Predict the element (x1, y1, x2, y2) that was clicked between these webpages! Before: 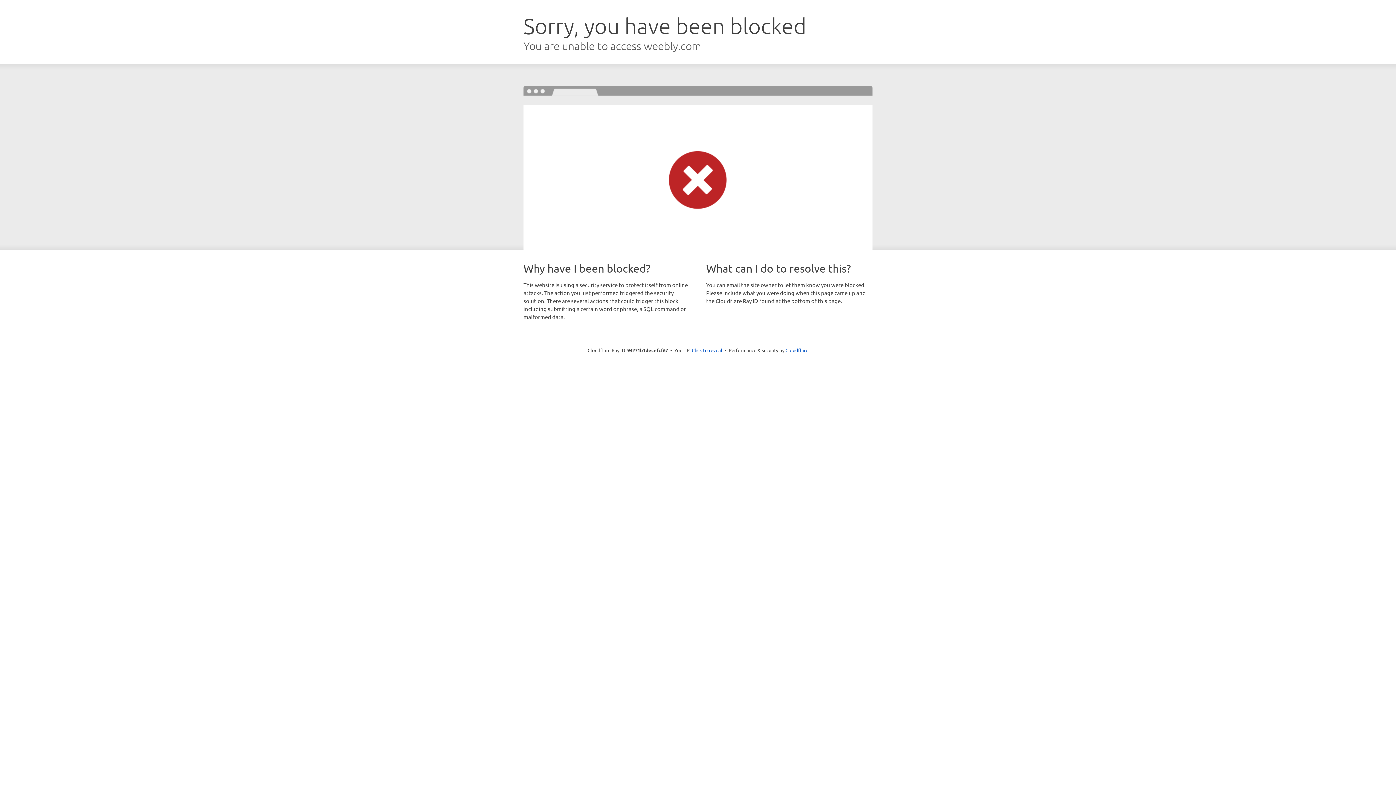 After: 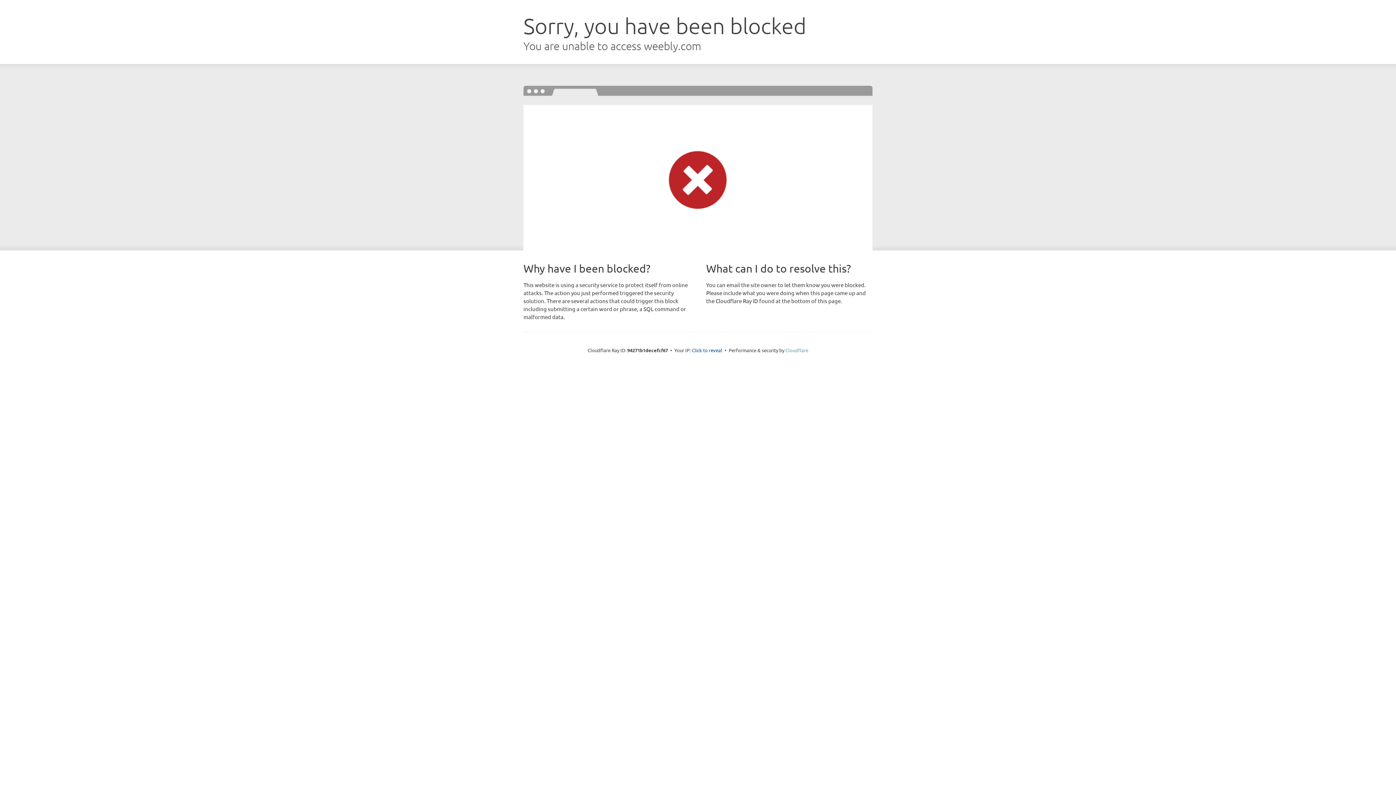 Action: bbox: (785, 347, 808, 353) label: Cloudflare